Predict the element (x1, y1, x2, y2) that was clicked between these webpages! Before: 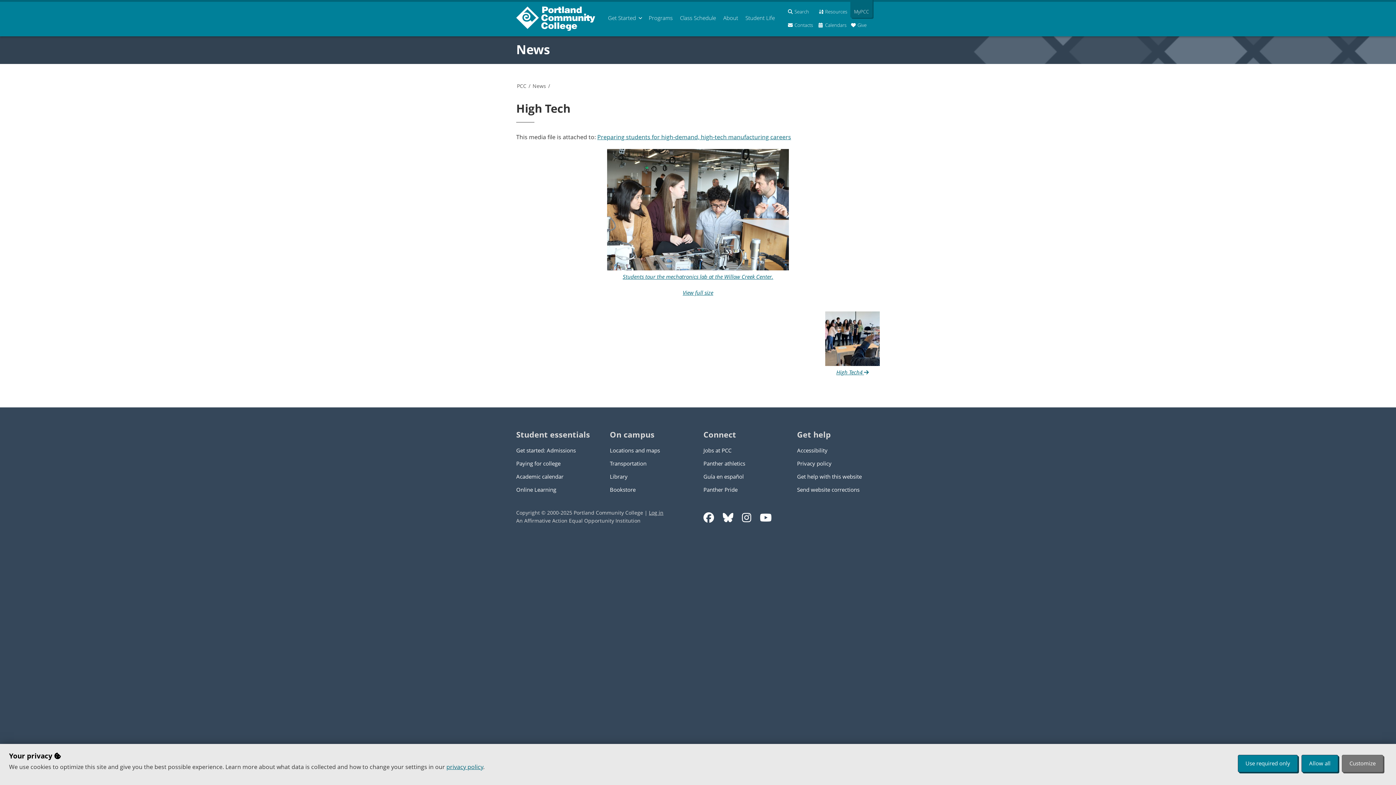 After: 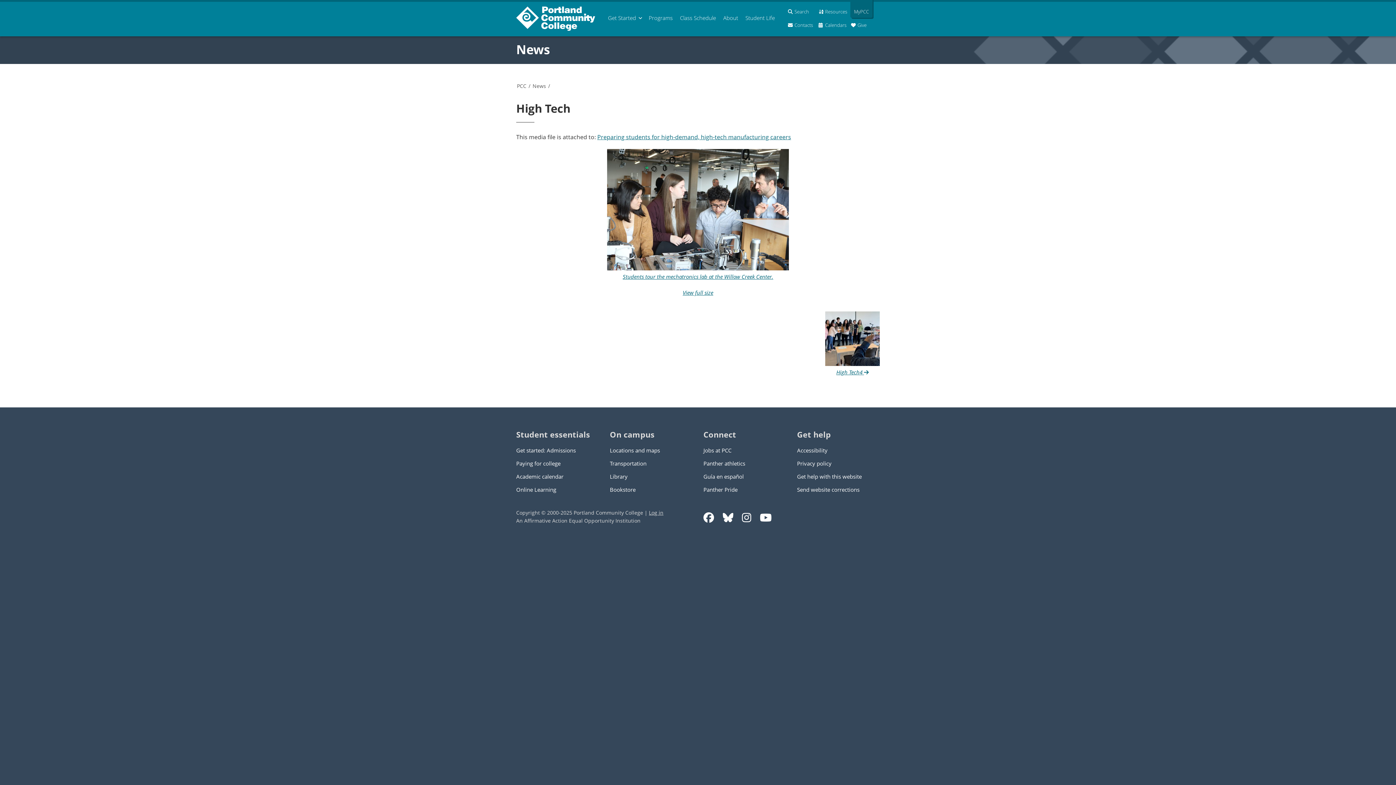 Action: label: Allow all bbox: (1301, 755, 1338, 772)